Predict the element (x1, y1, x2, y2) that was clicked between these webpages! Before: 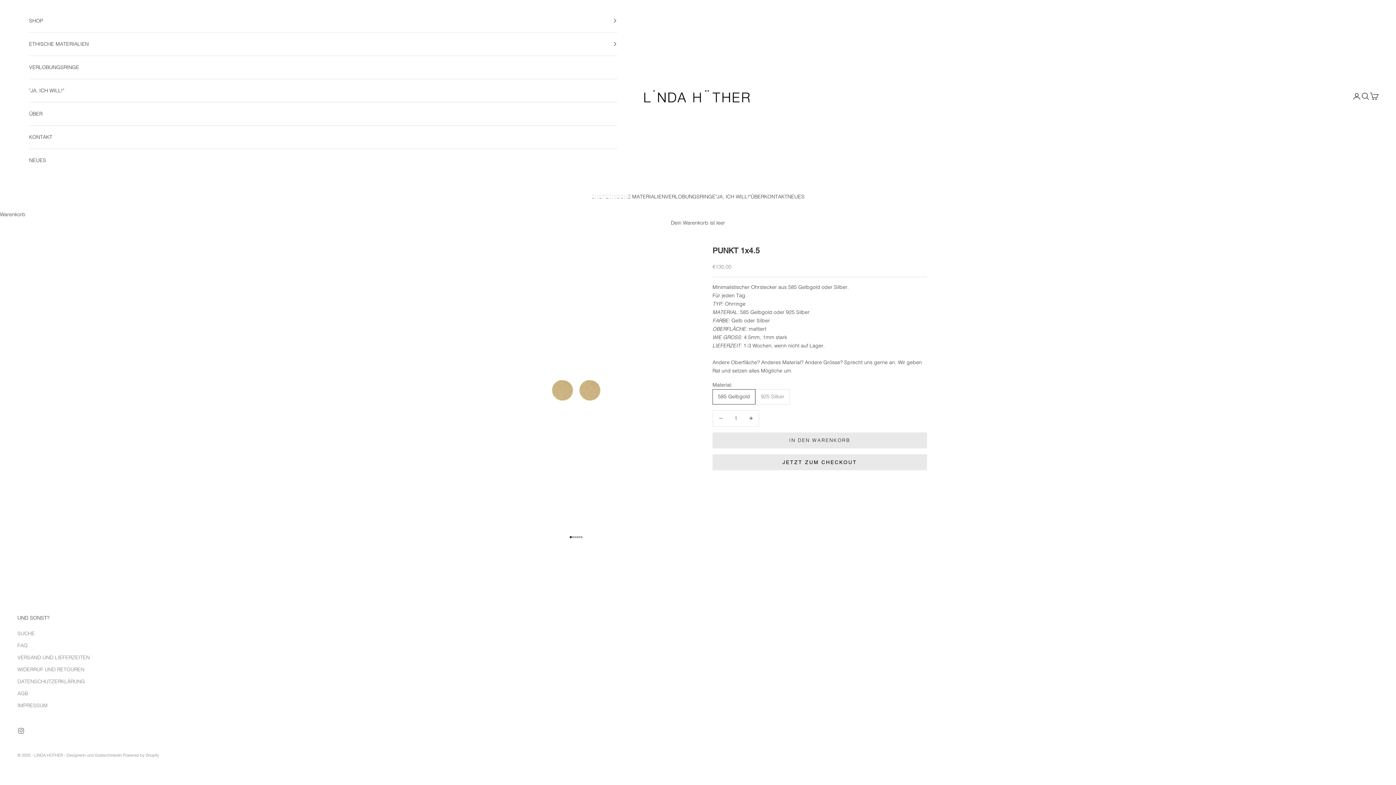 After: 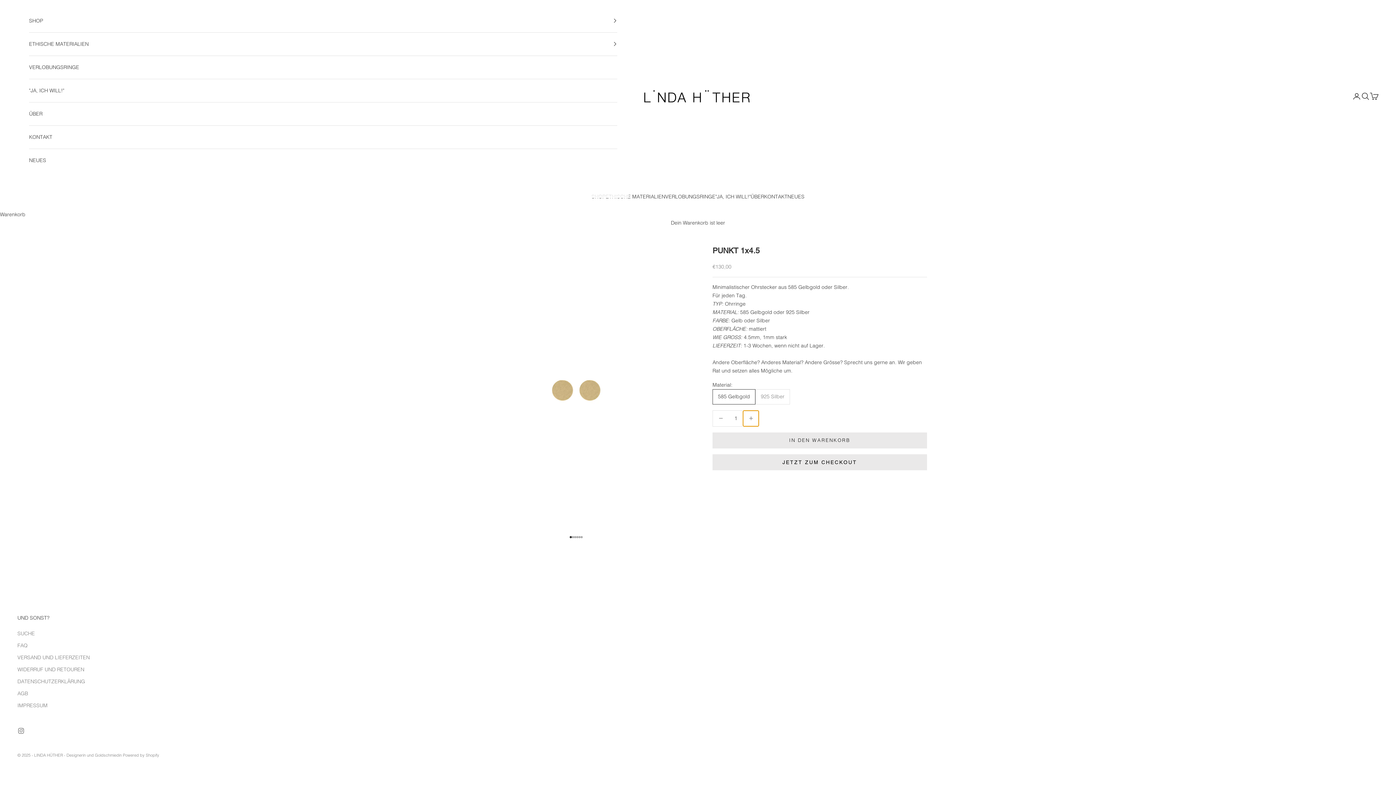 Action: bbox: (743, 410, 759, 426) label: Anzahl erhöhen